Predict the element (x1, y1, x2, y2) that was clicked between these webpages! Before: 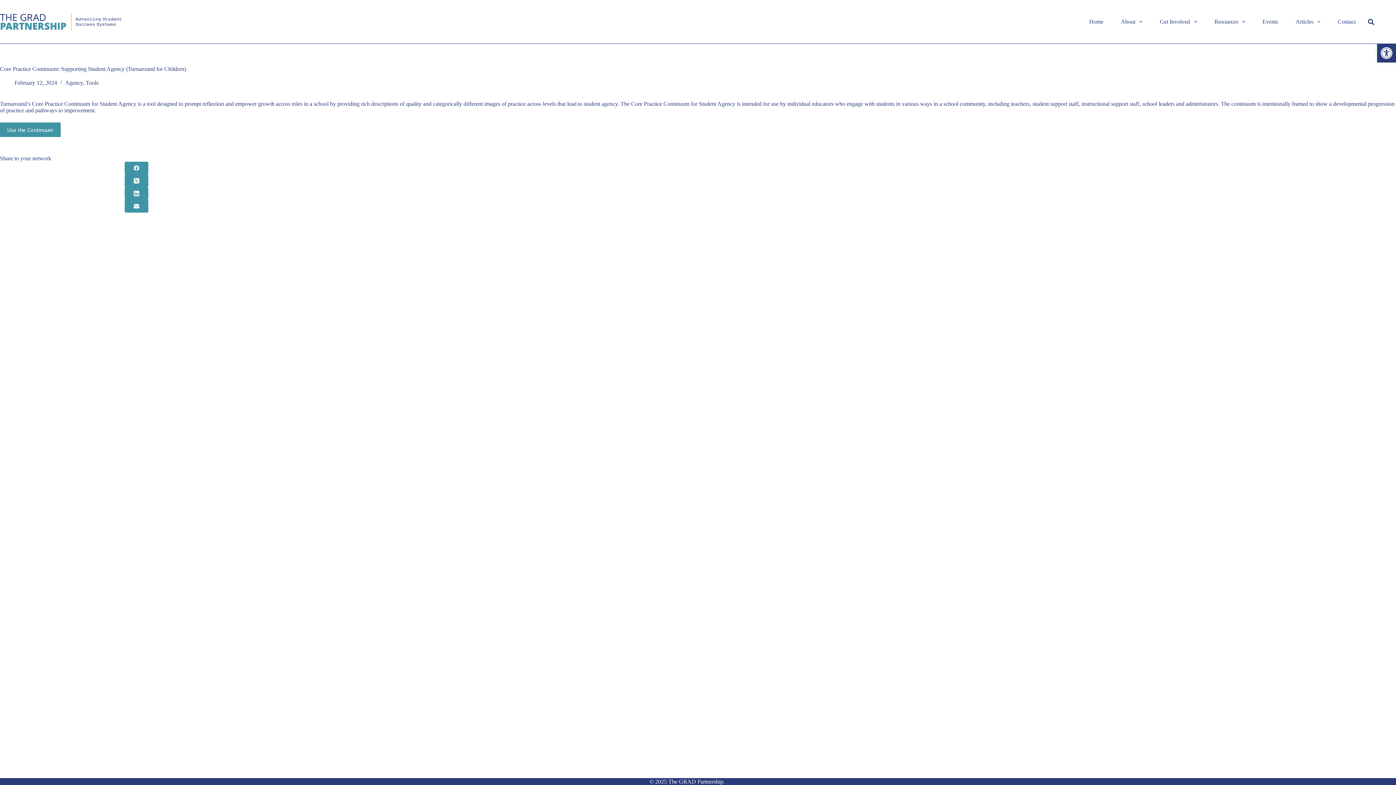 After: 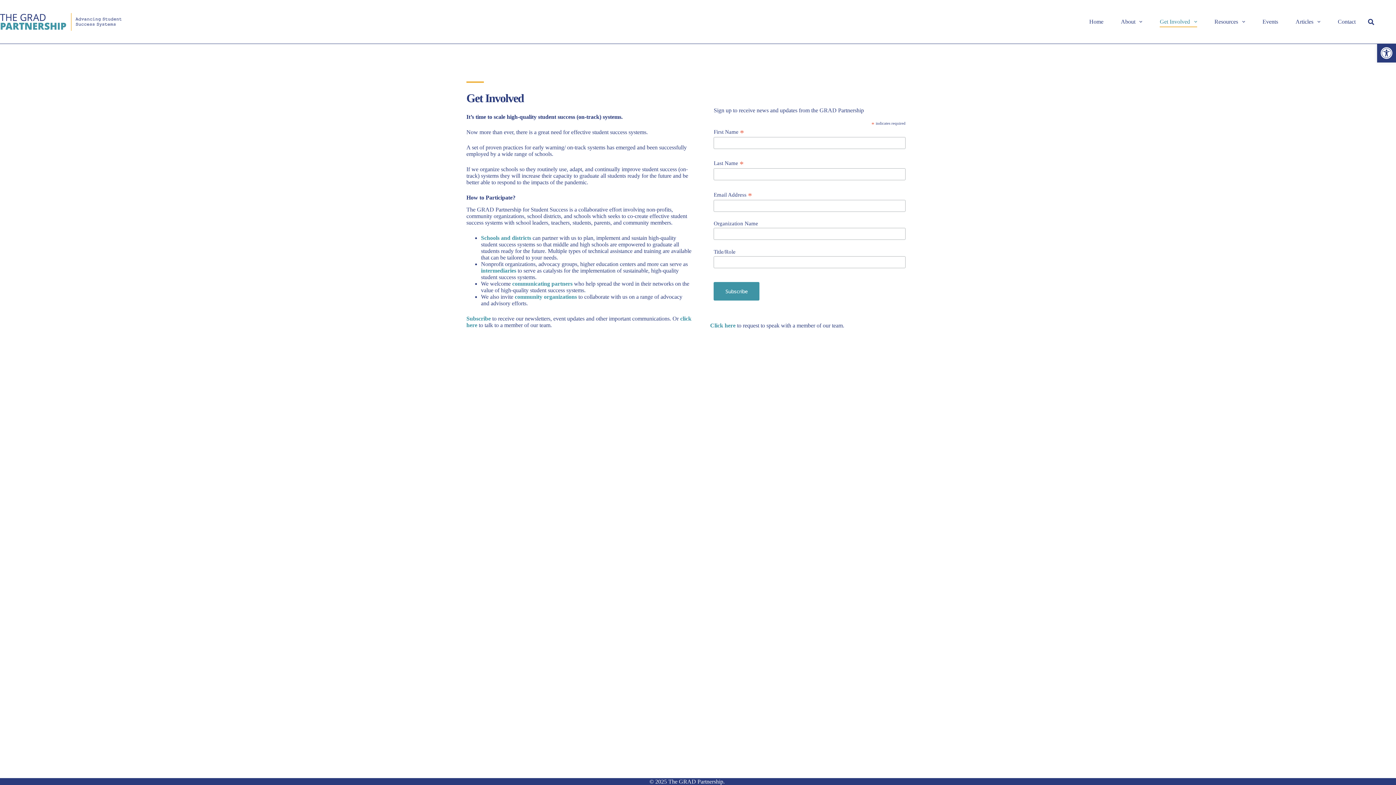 Action: bbox: (1151, 16, 1206, 27) label: Get Involved